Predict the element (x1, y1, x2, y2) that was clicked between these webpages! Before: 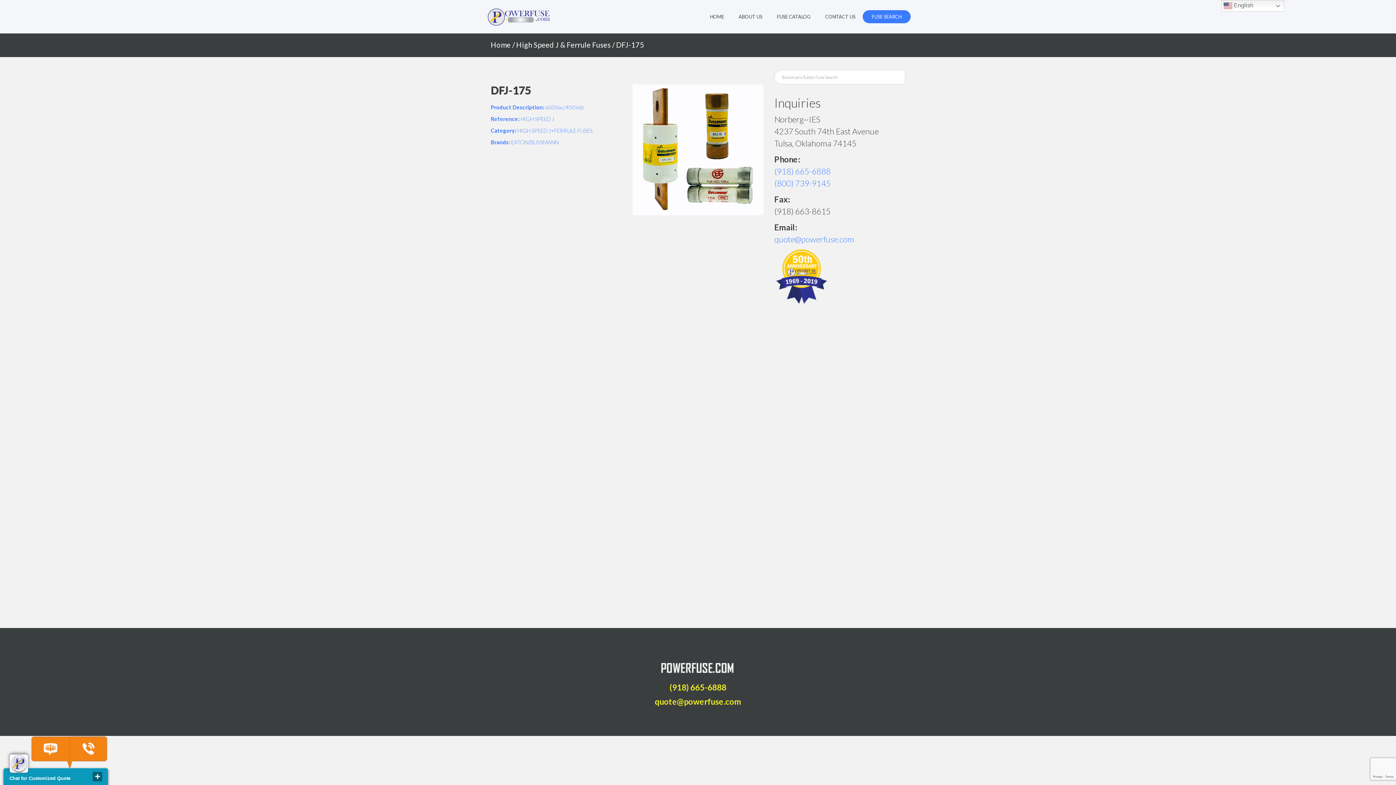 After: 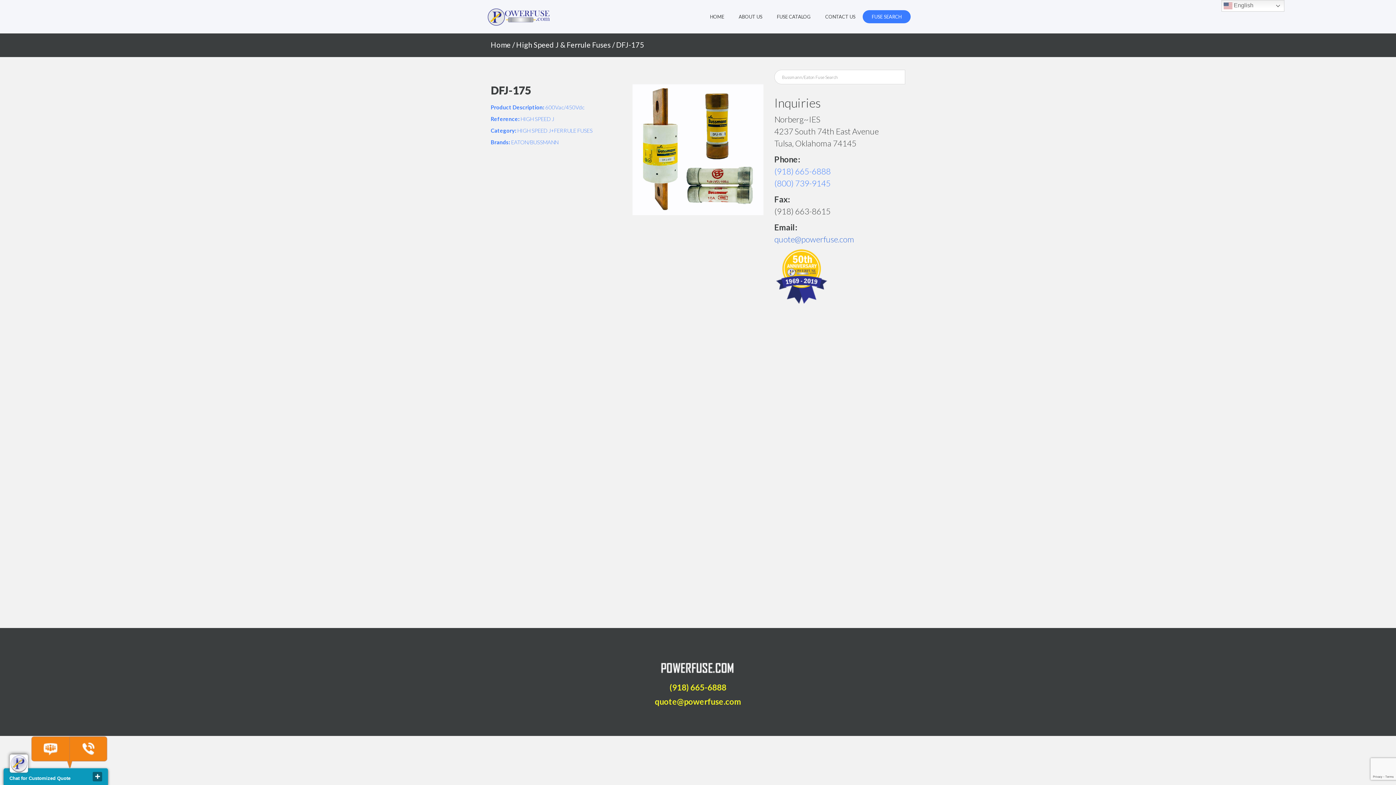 Action: bbox: (774, 234, 854, 244) label: quote@powerfuse.com